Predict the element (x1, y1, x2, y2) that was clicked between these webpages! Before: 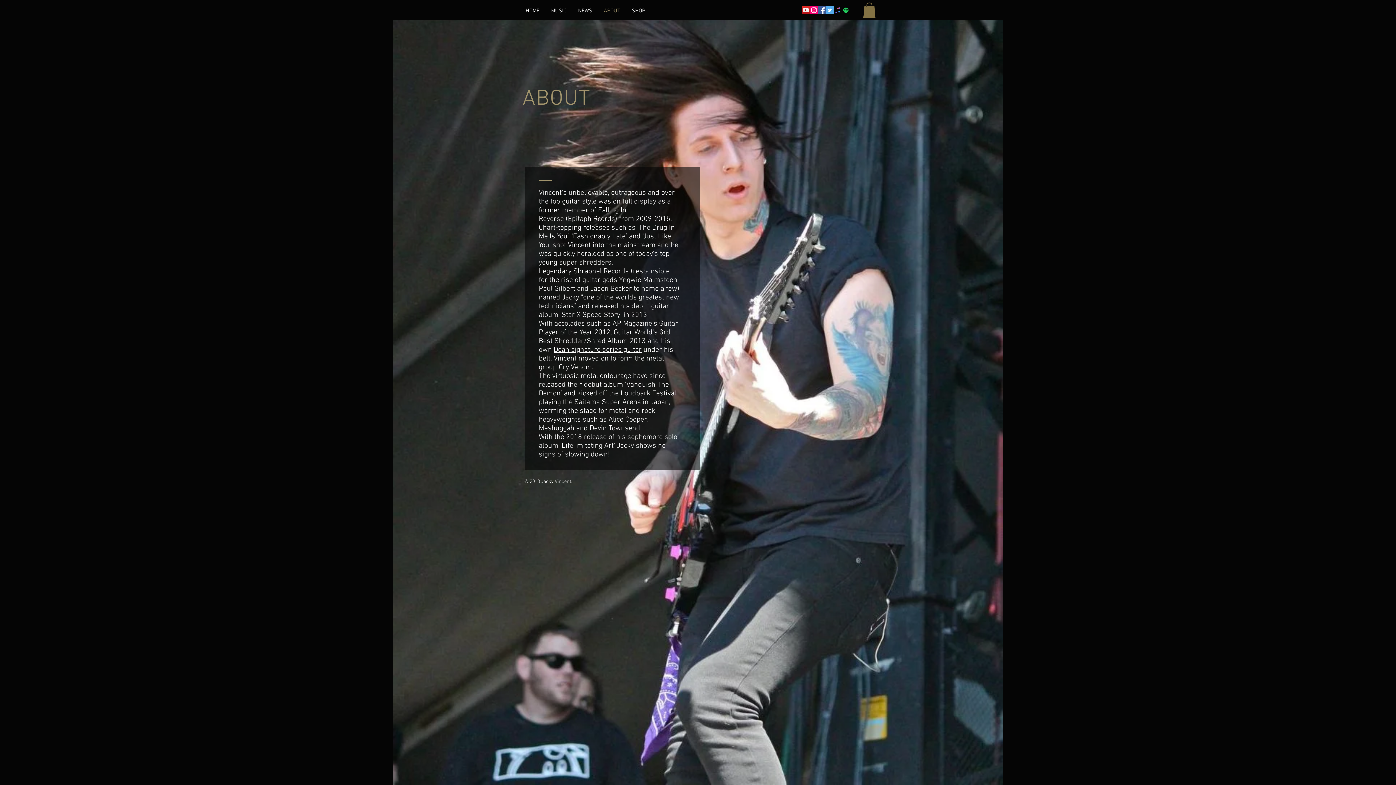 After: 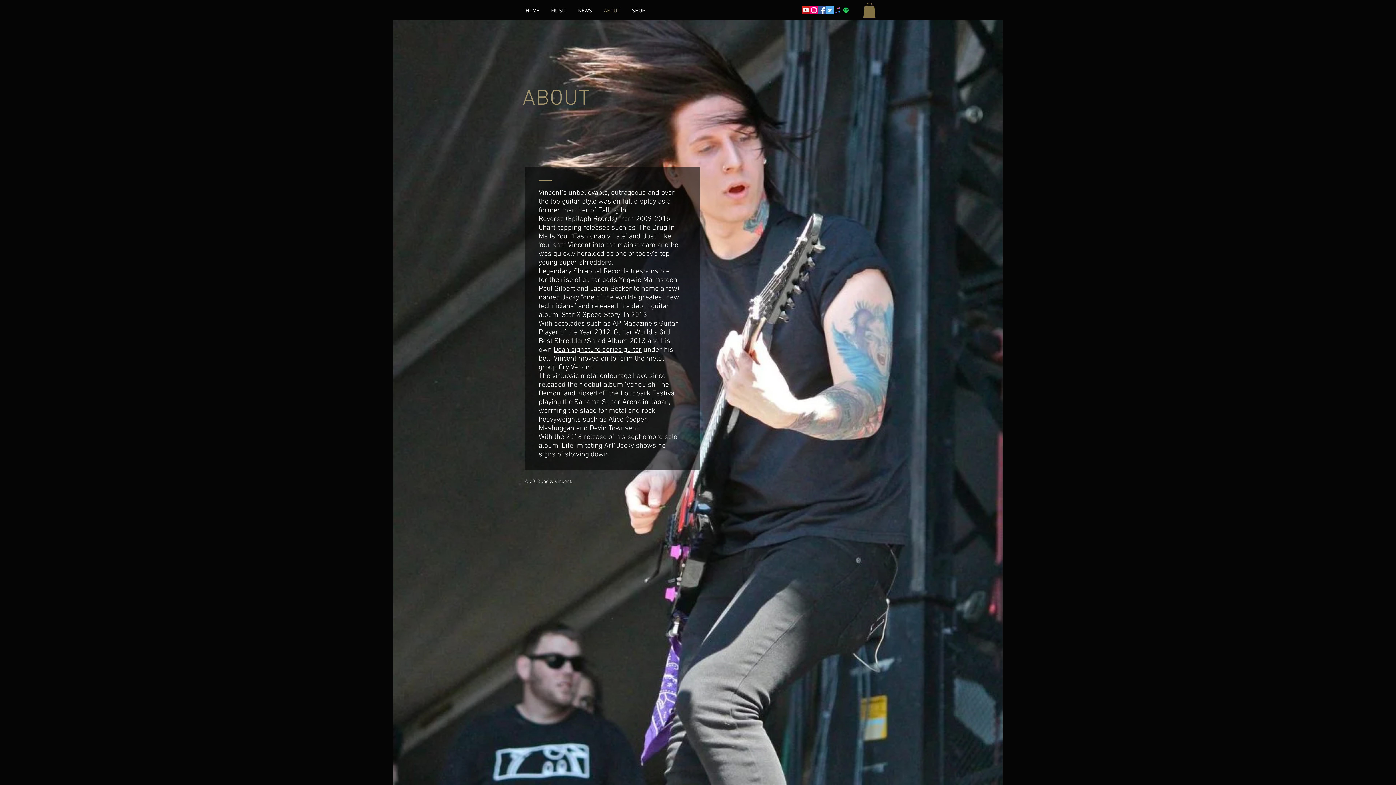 Action: label: Dean signature series guitar bbox: (553, 345, 641, 354)